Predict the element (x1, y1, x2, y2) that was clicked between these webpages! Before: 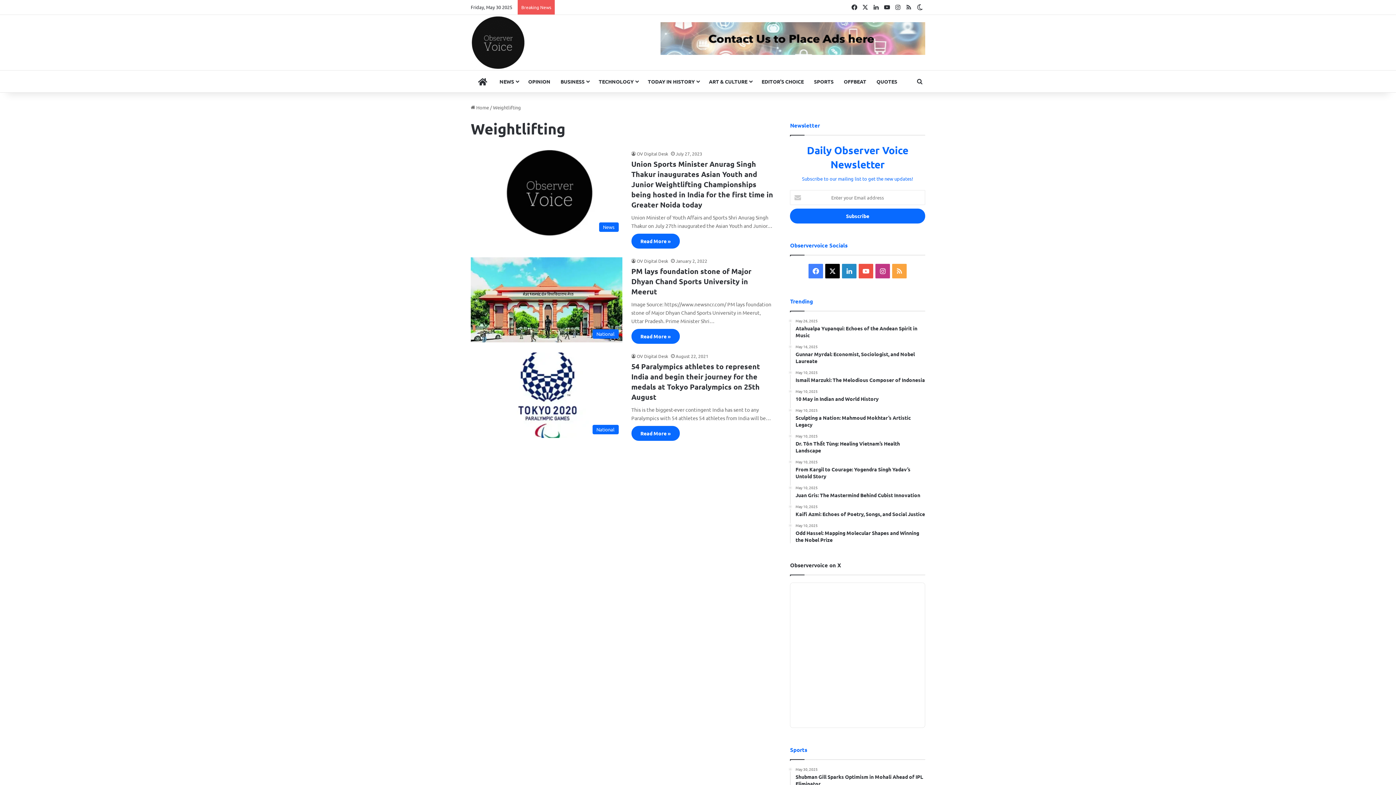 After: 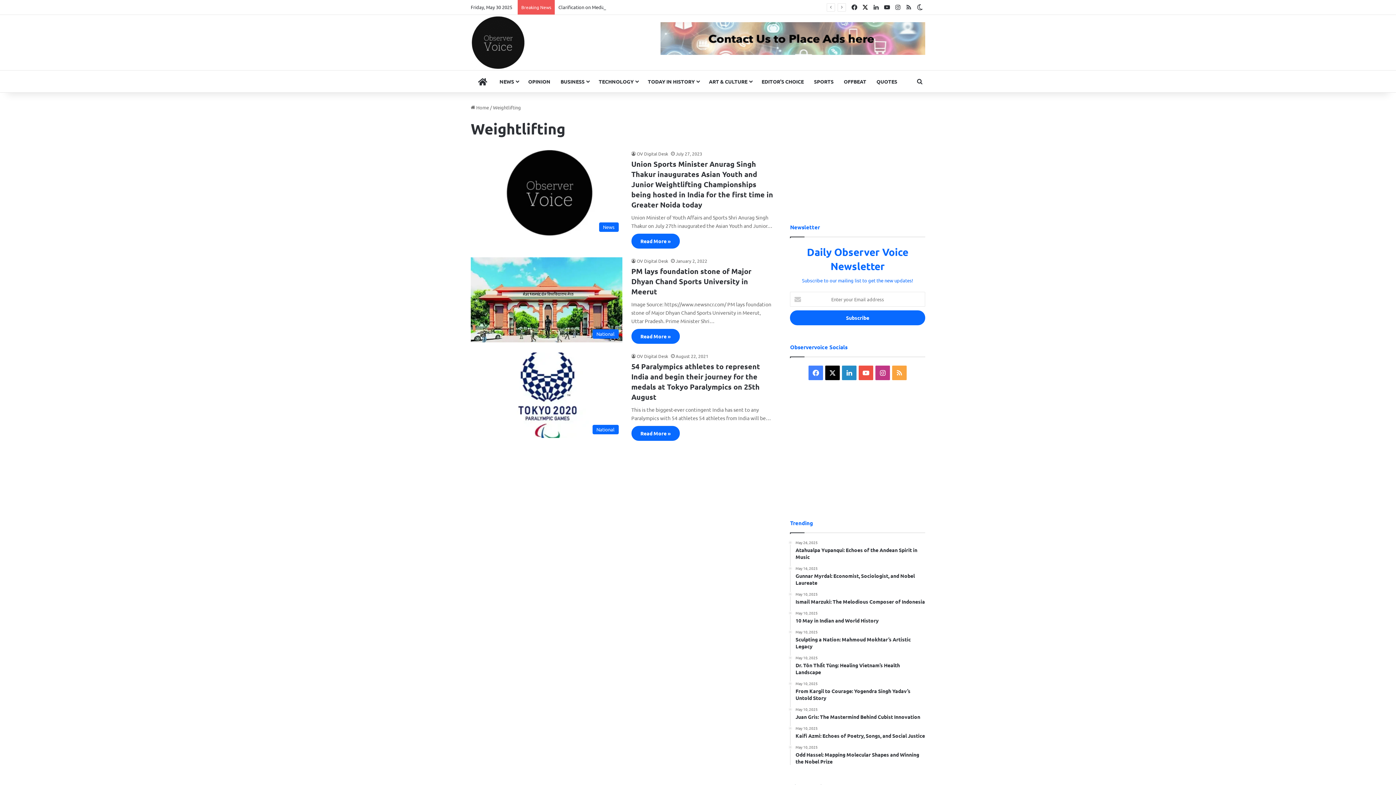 Action: label: X bbox: (860, 0, 870, 14)